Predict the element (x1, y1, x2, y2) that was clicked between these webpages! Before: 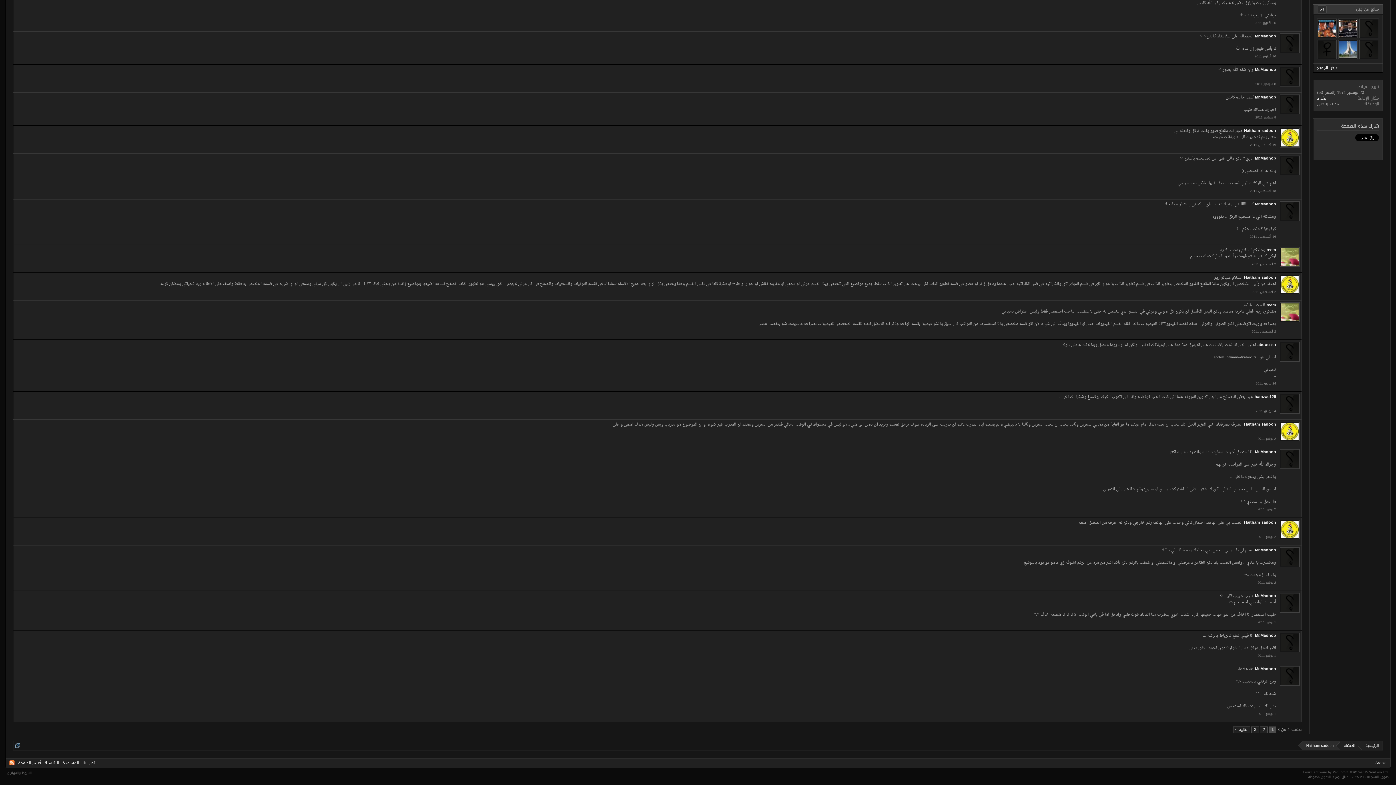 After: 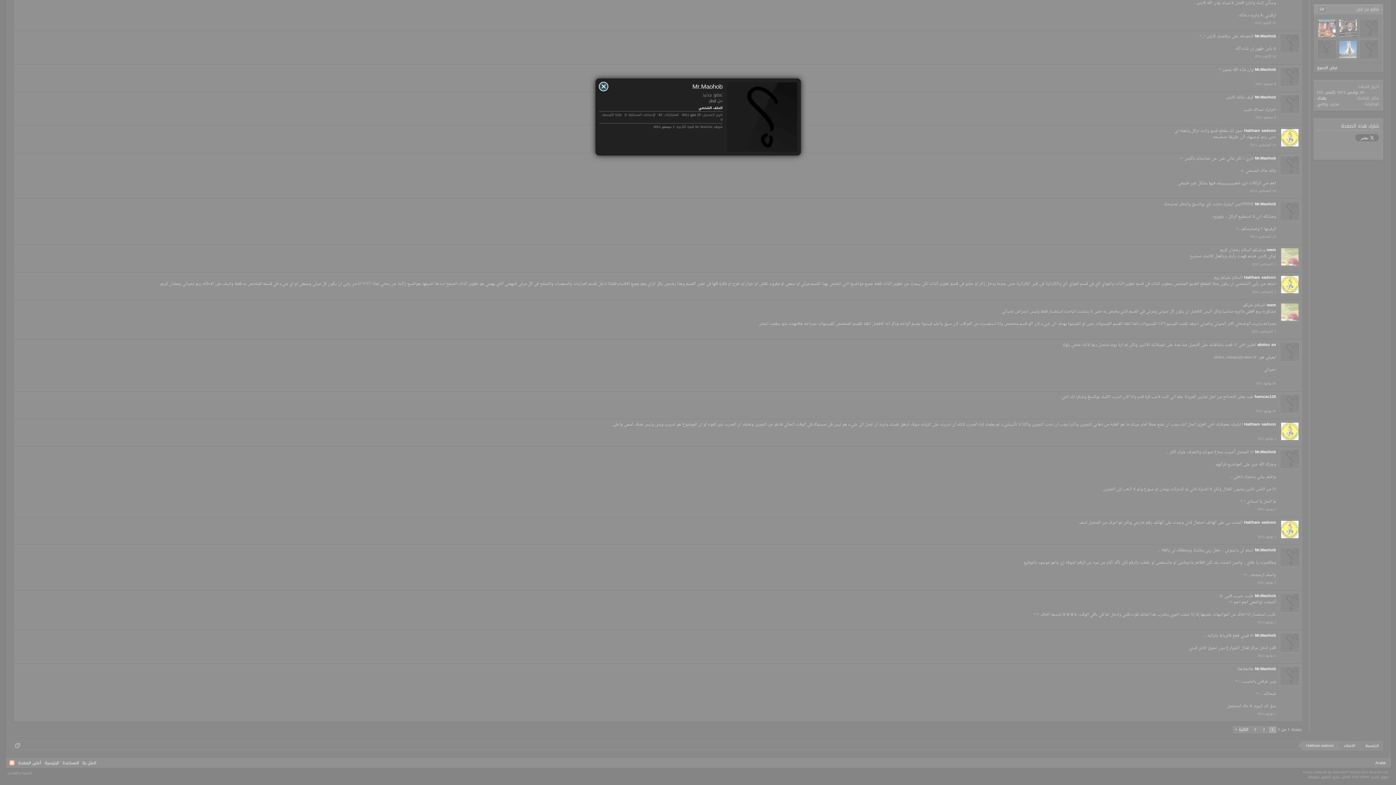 Action: label: Mr.Maohob bbox: (1255, 154, 1276, 162)